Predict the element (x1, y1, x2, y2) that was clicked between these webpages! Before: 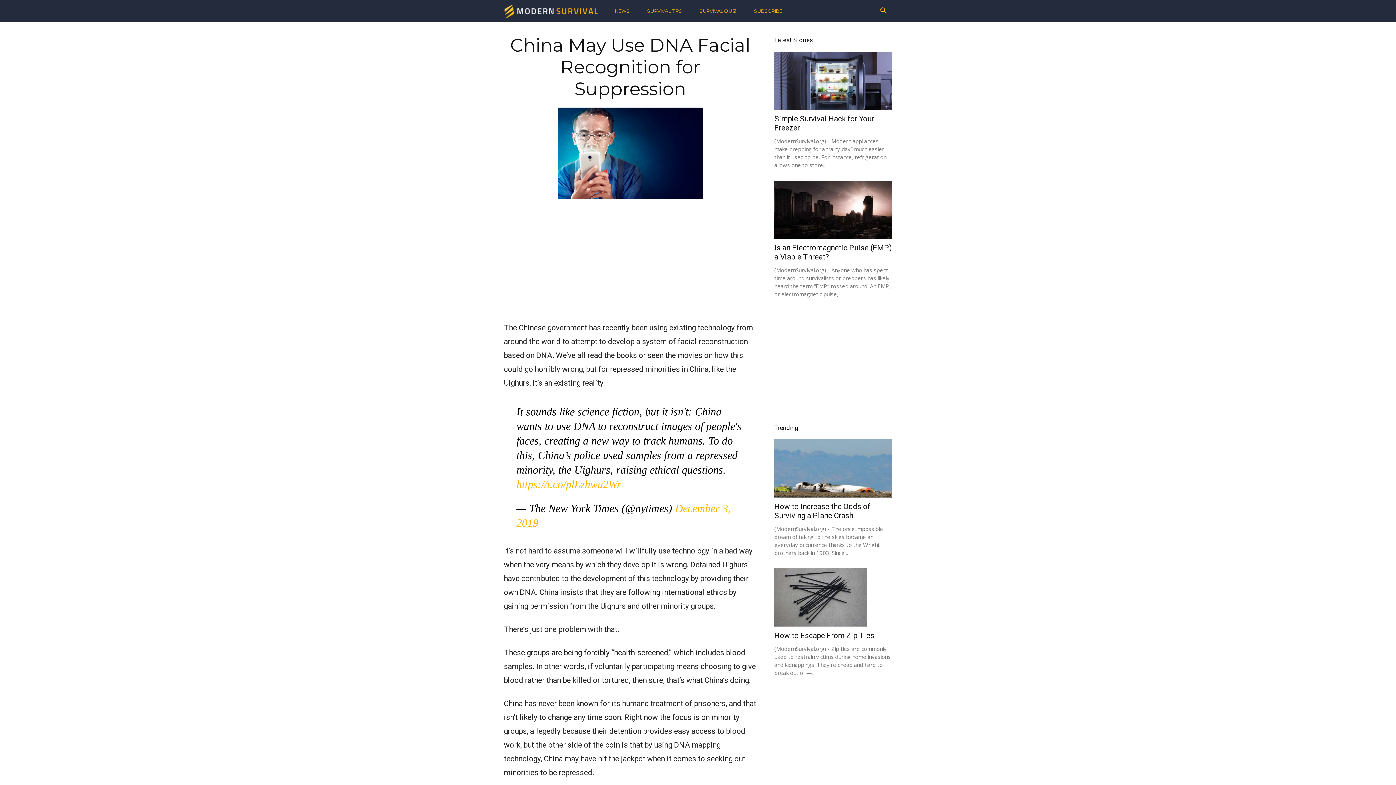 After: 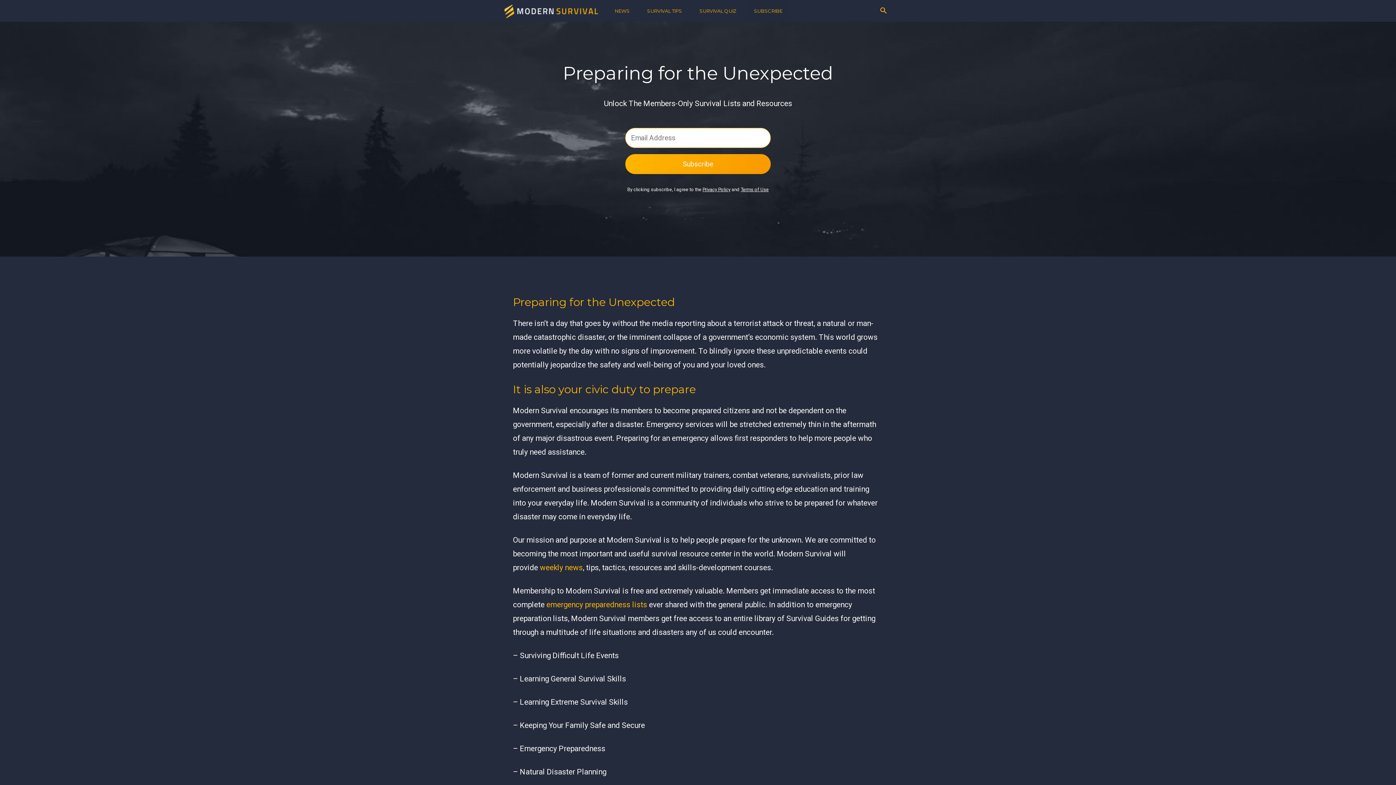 Action: label: SUBSCRIBE bbox: (745, 0, 791, 21)